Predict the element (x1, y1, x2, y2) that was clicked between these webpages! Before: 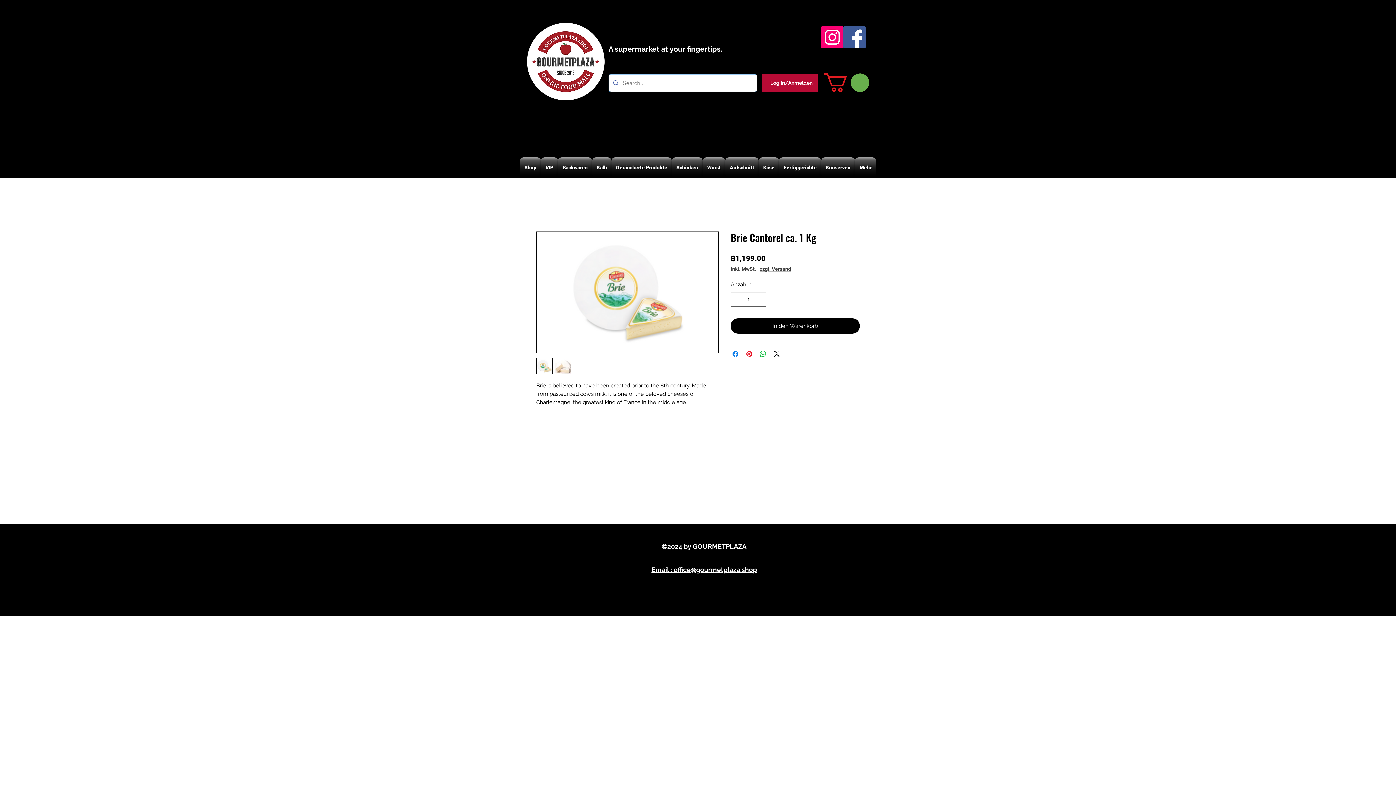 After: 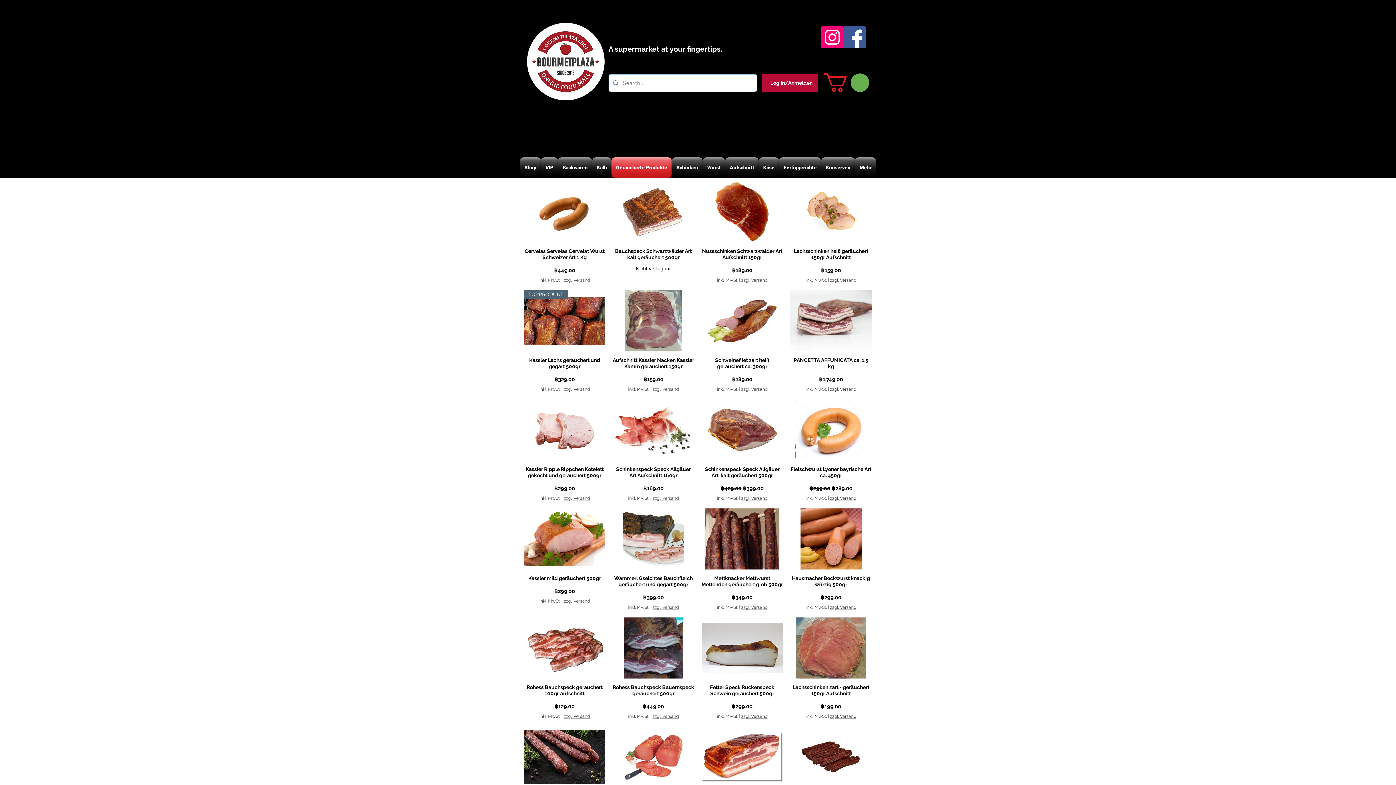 Action: bbox: (611, 157, 672, 177) label: Geräucherte Produkte